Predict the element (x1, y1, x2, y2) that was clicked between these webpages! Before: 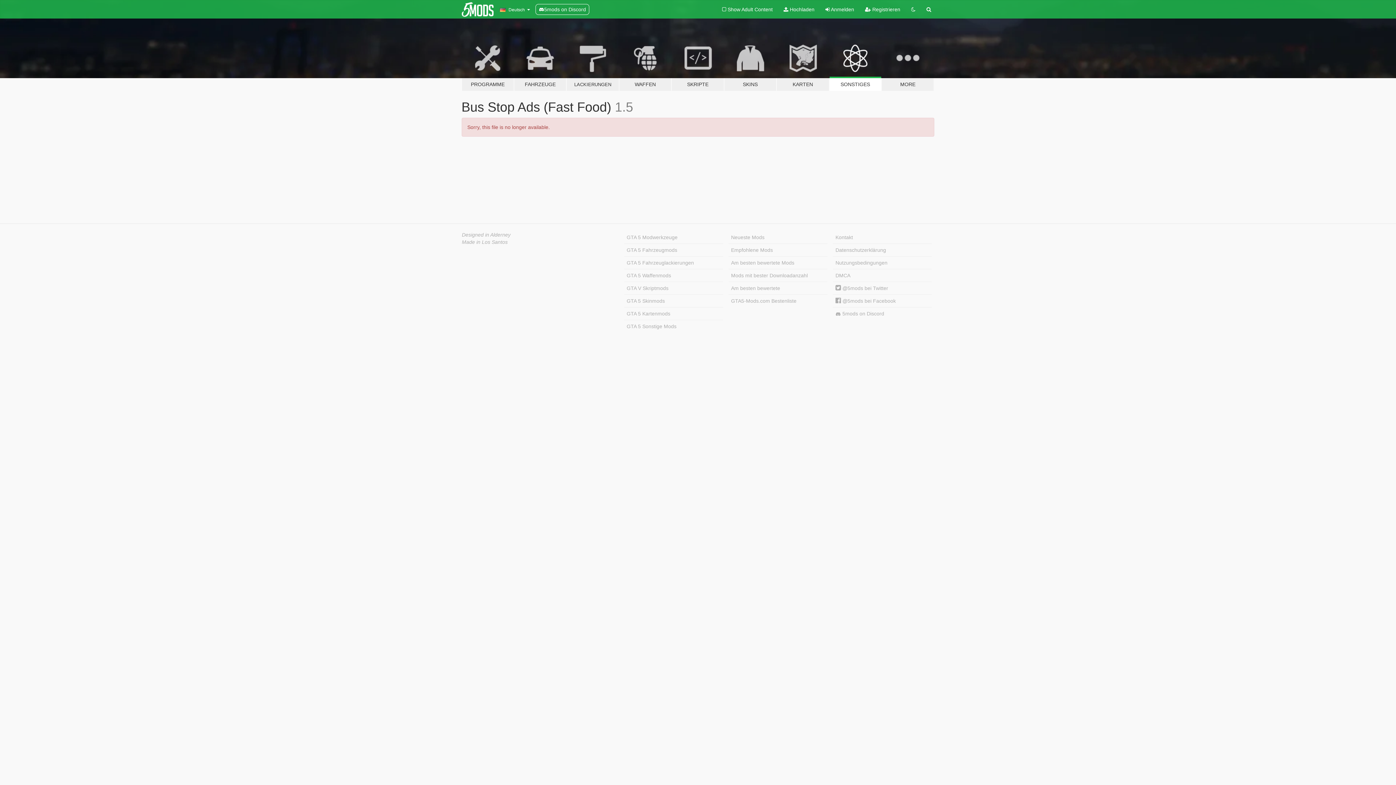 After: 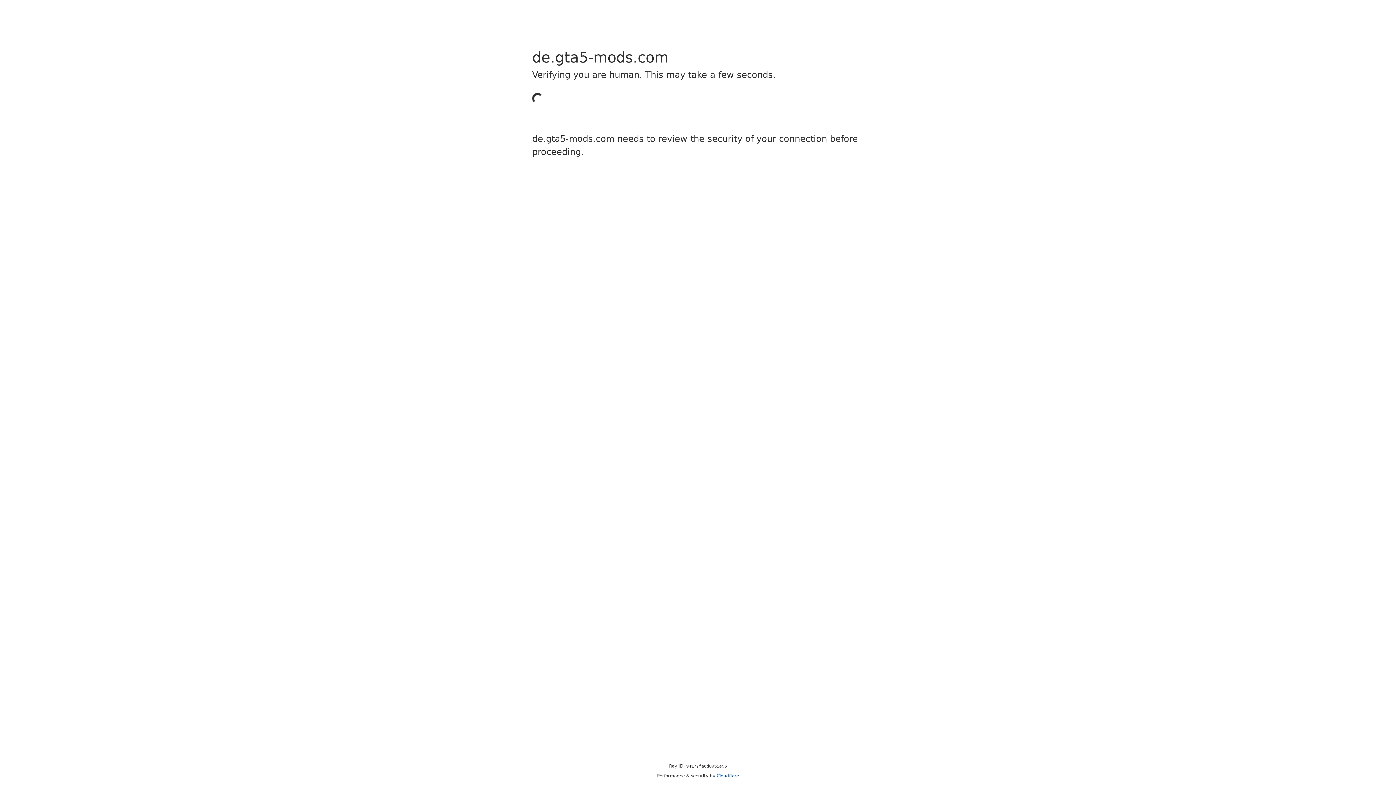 Action: bbox: (833, 231, 932, 244) label: Kontakt